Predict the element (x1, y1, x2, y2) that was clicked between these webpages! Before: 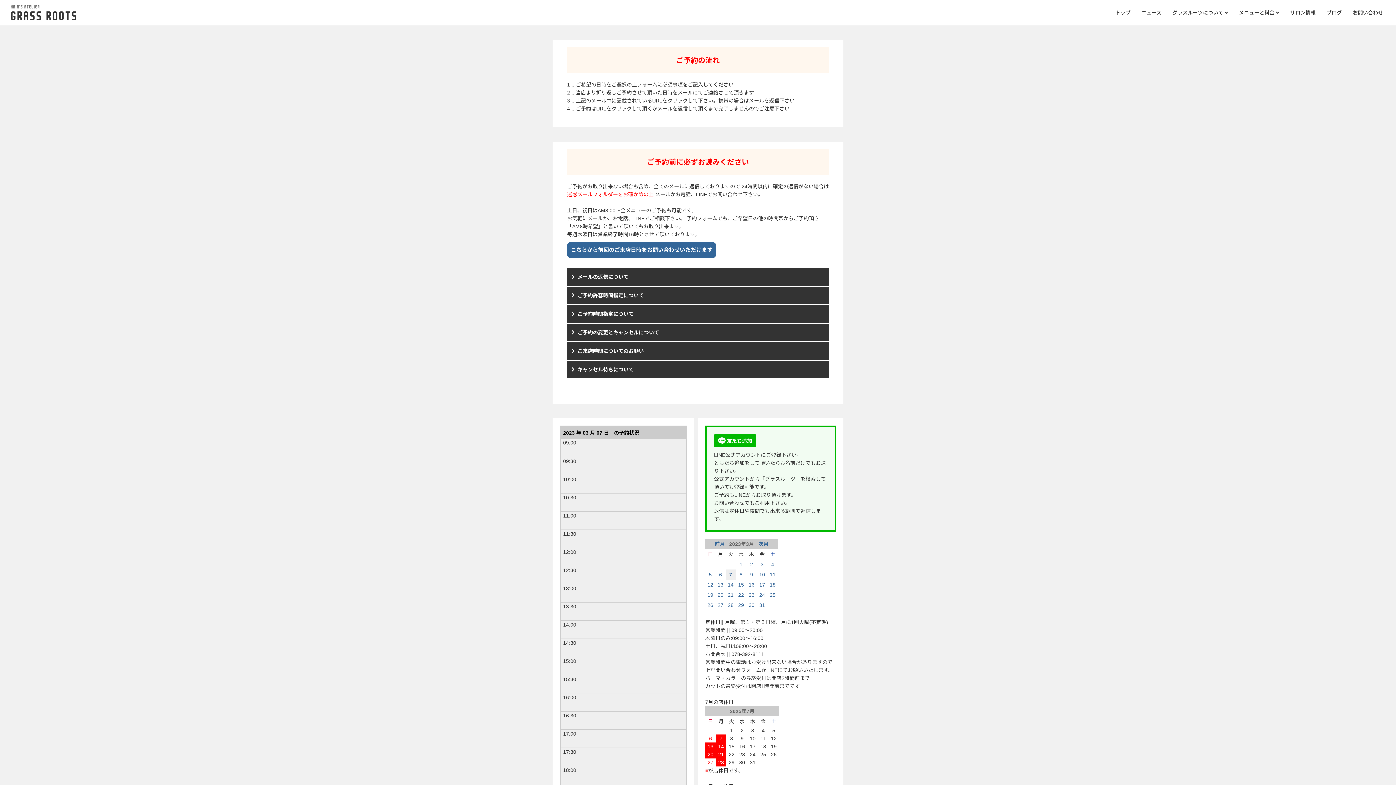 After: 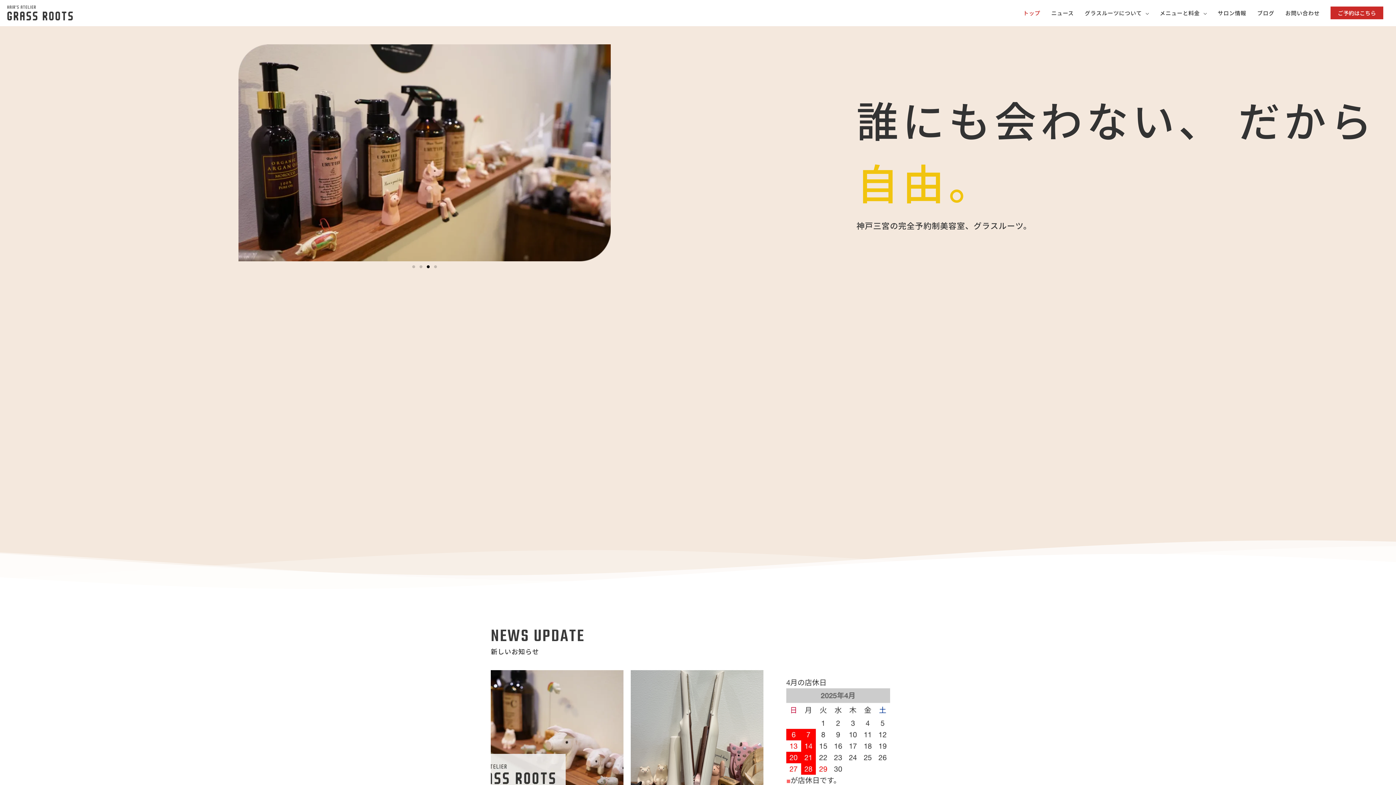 Action: bbox: (10, 5, 76, 20)